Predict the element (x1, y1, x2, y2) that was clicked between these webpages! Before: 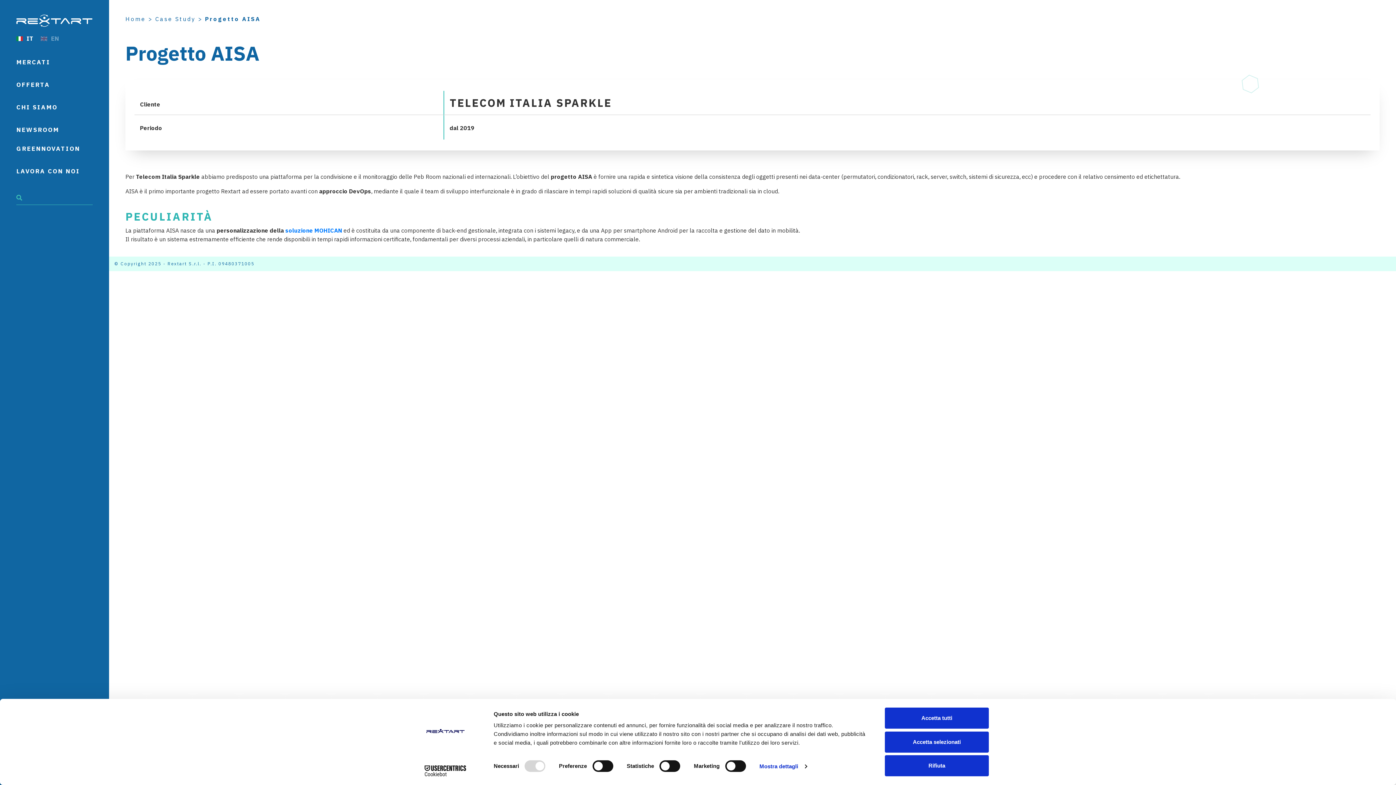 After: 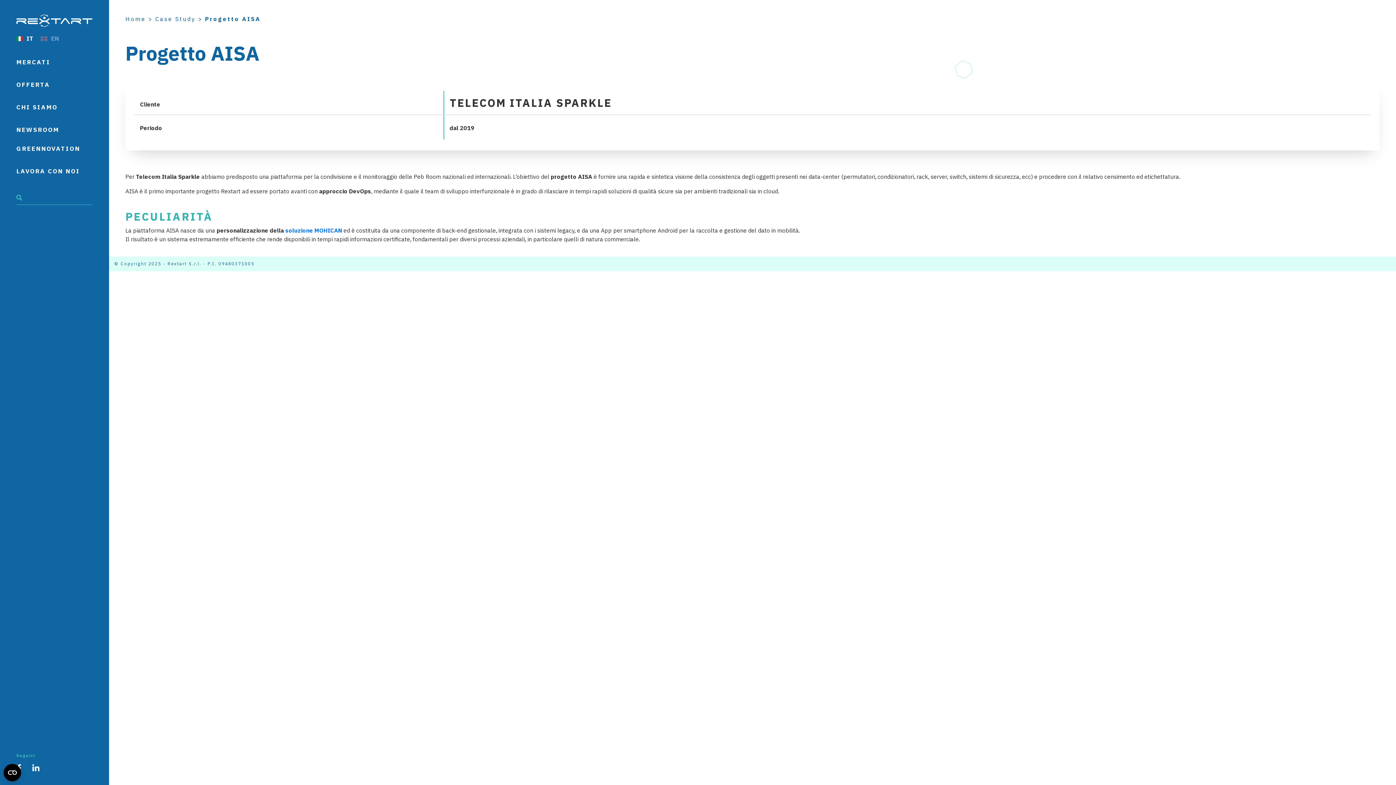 Action: bbox: (885, 708, 989, 729) label: Accetta tutti